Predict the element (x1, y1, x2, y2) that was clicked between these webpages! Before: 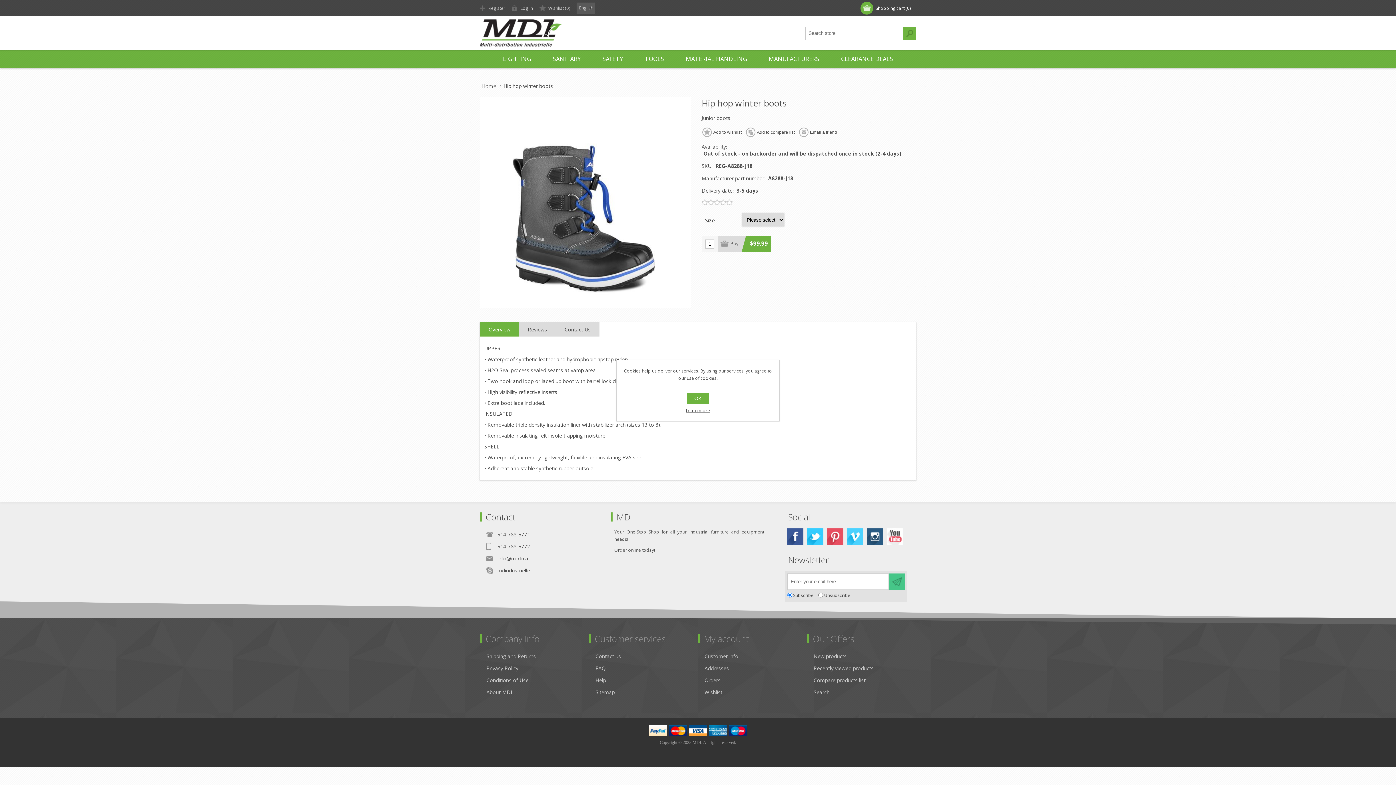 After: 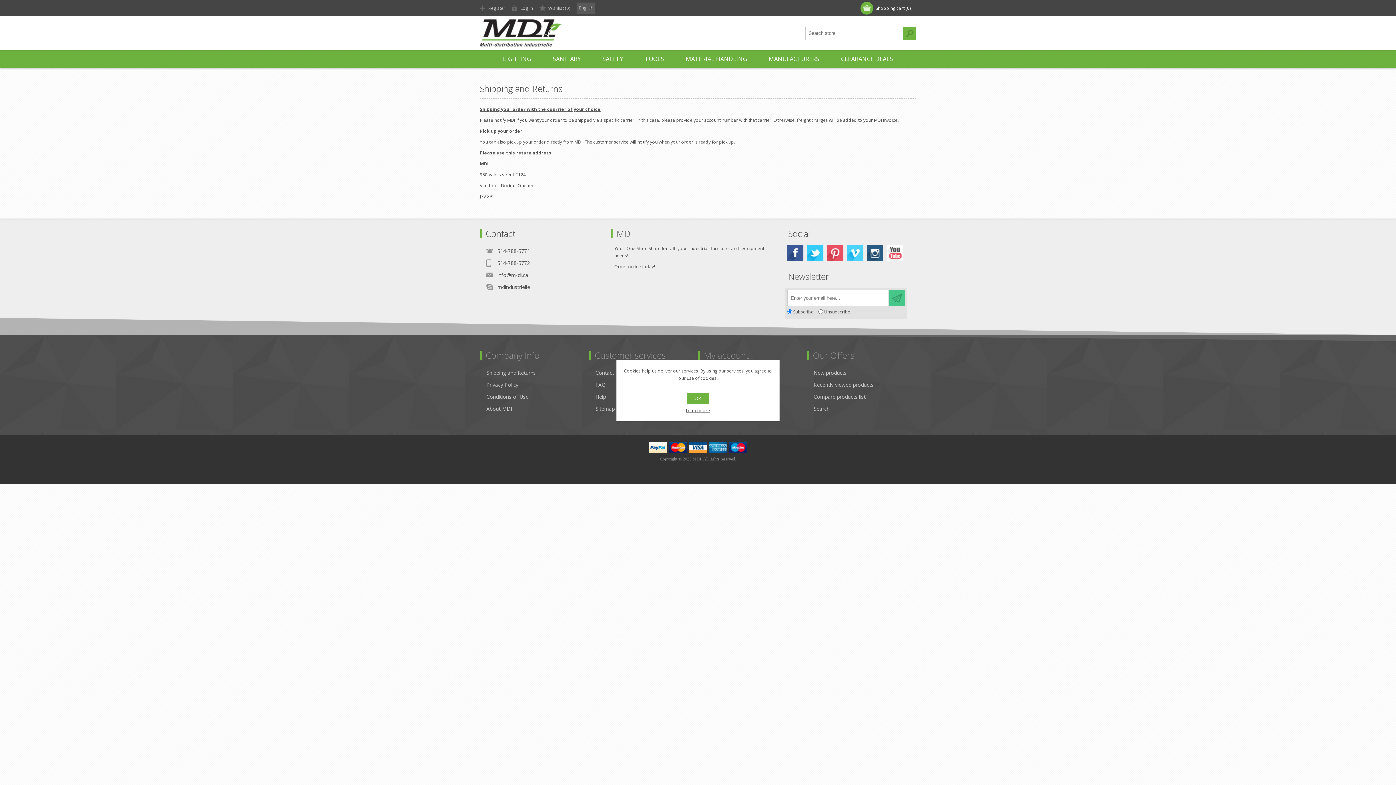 Action: bbox: (486, 650, 536, 662) label: Shipping and Returns